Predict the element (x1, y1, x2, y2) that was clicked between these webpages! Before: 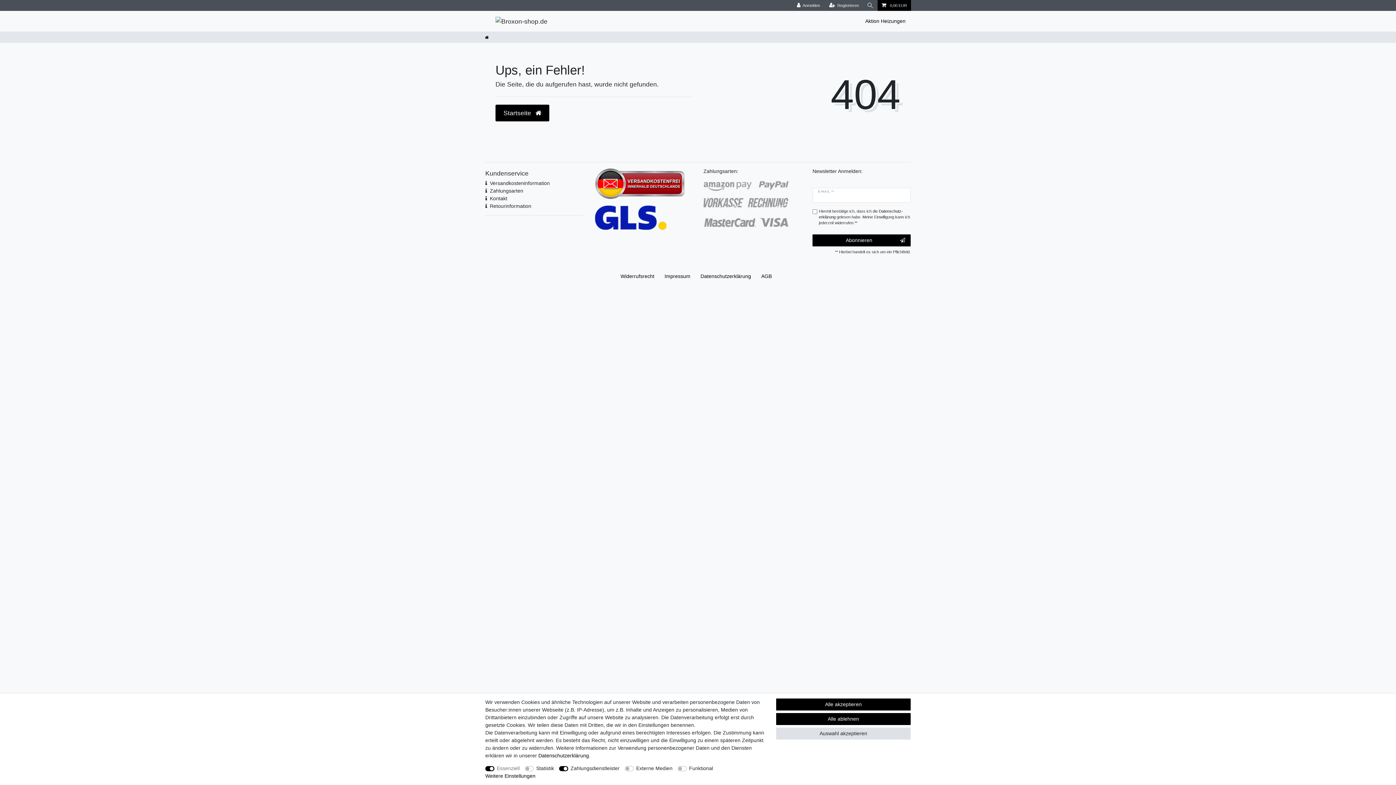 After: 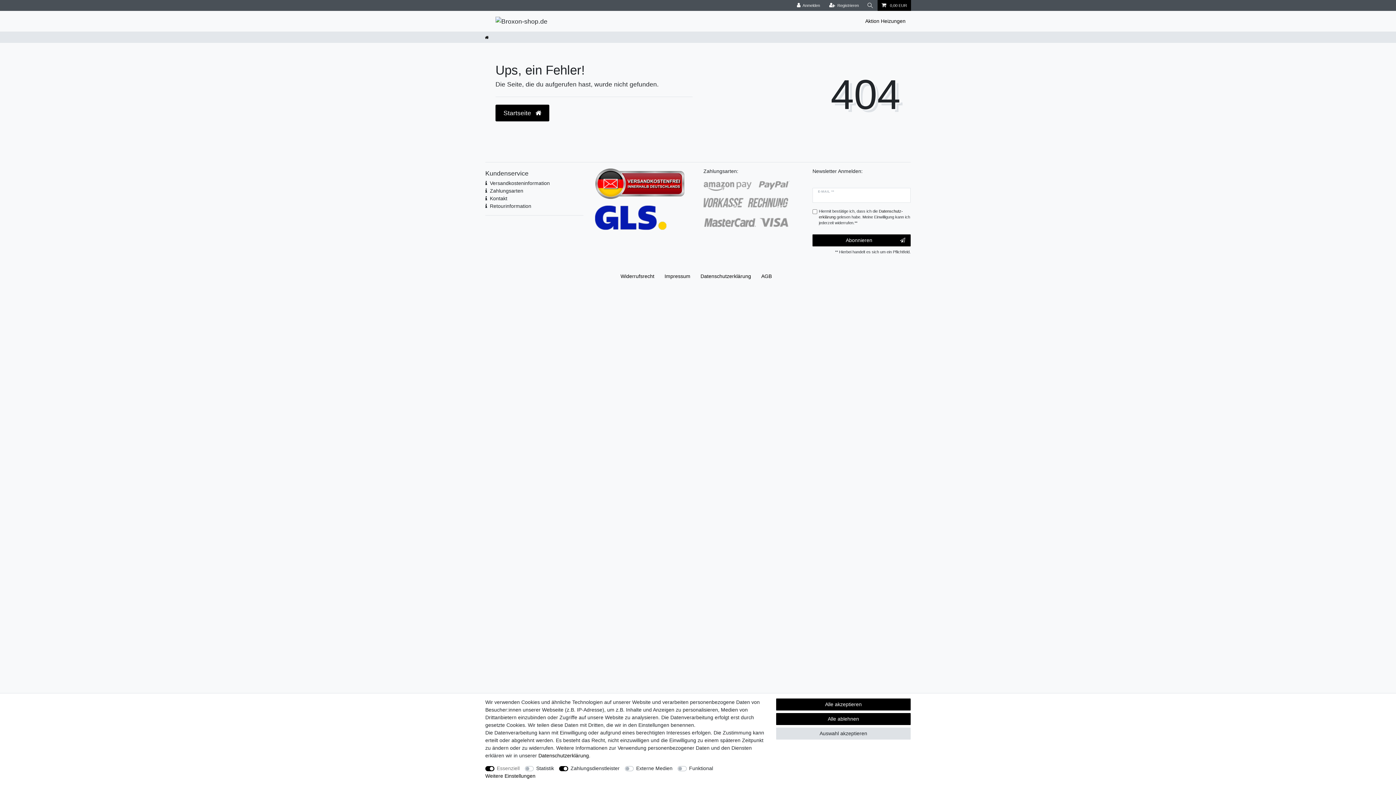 Action: bbox: (490, 195, 507, 202) label: Kontakt